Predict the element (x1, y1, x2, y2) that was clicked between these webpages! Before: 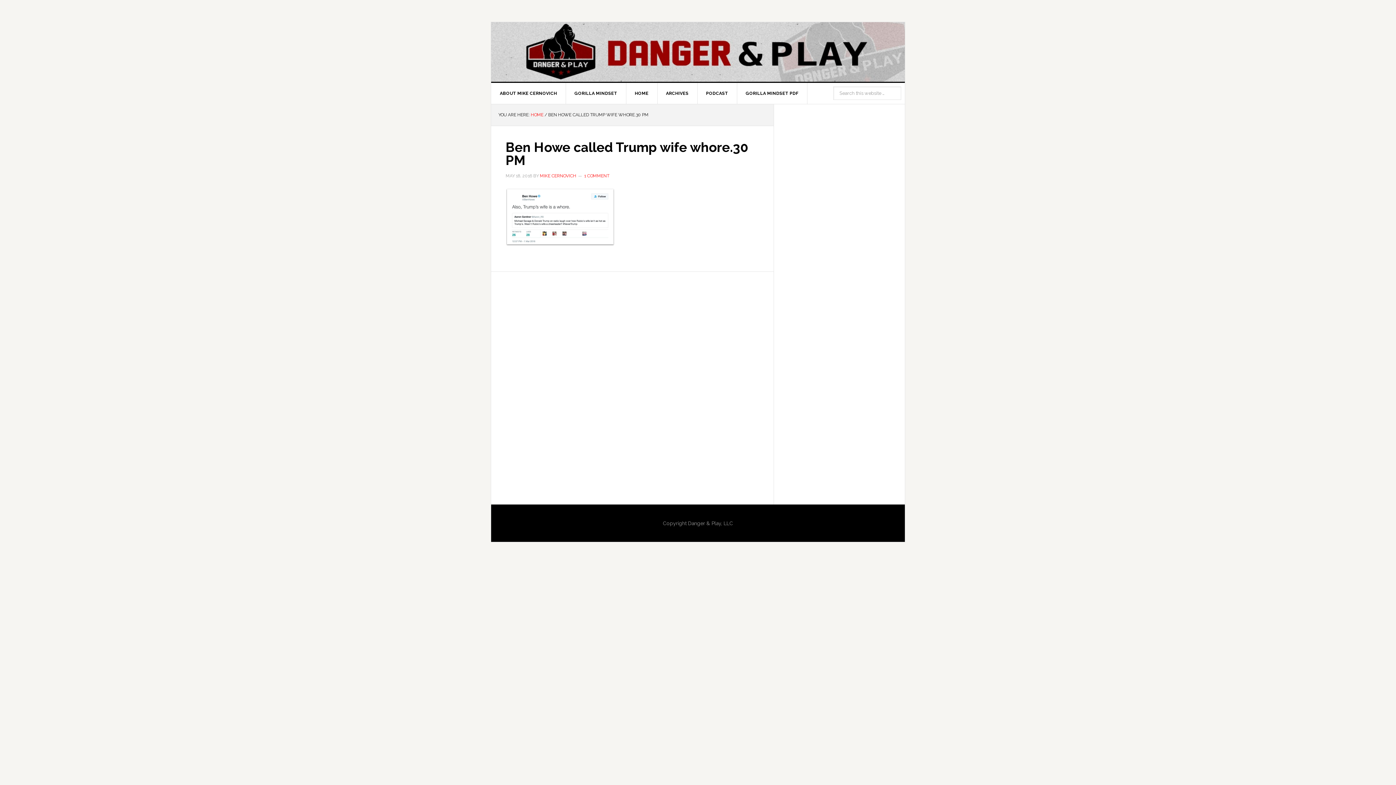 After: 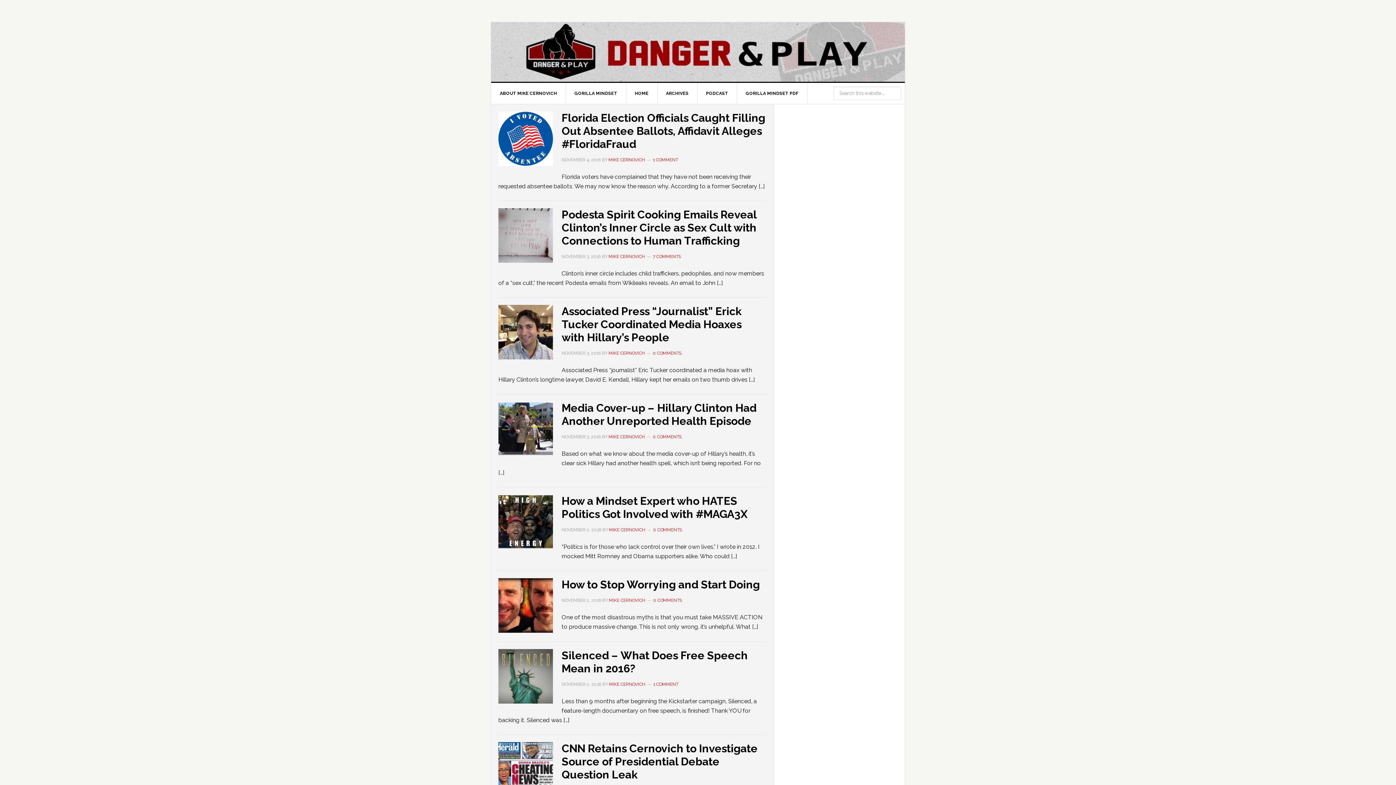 Action: label: MIKE CERNOVICH PRESENTS DANGER & PLAY bbox: (491, 22, 905, 81)